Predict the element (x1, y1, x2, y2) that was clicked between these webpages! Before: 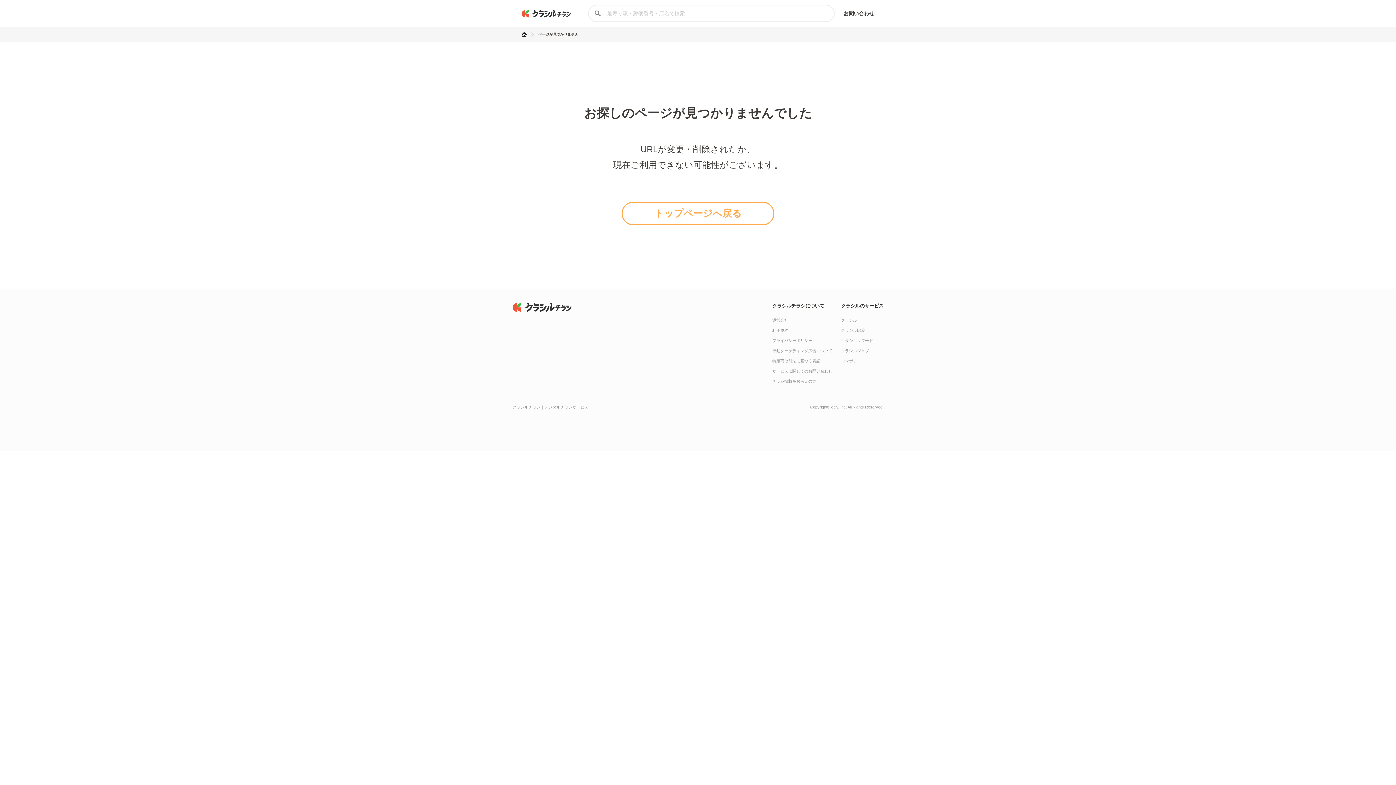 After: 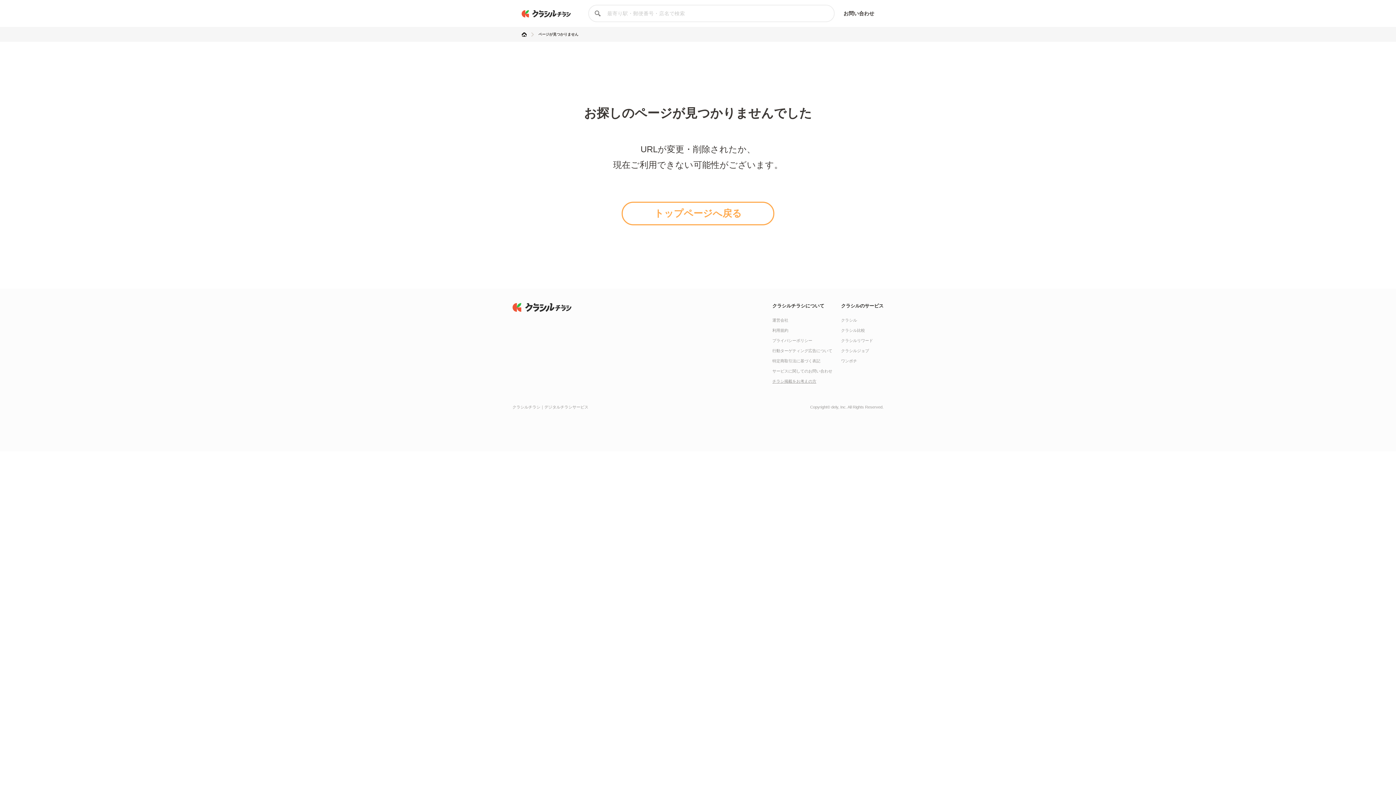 Action: label: チラシ掲載をお考えの方 bbox: (772, 379, 816, 383)